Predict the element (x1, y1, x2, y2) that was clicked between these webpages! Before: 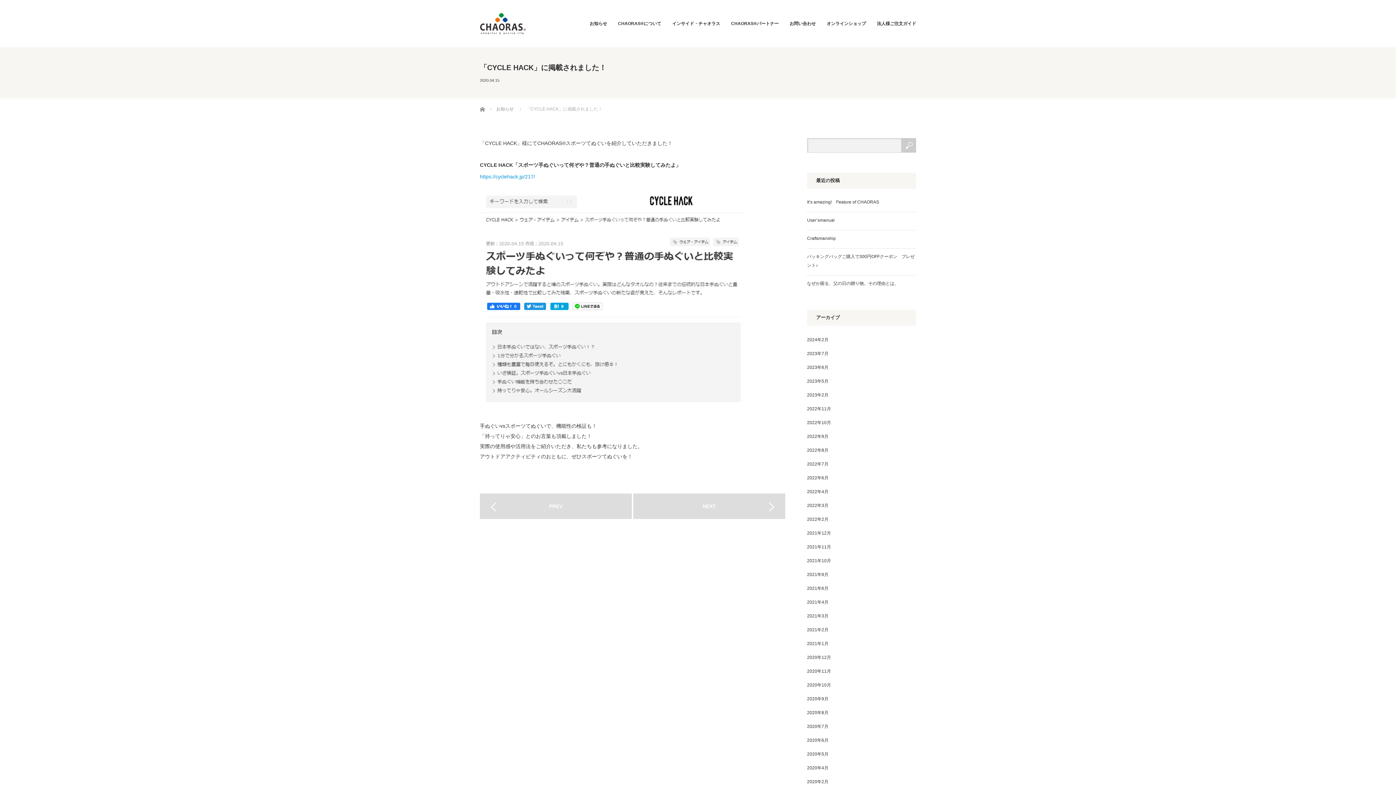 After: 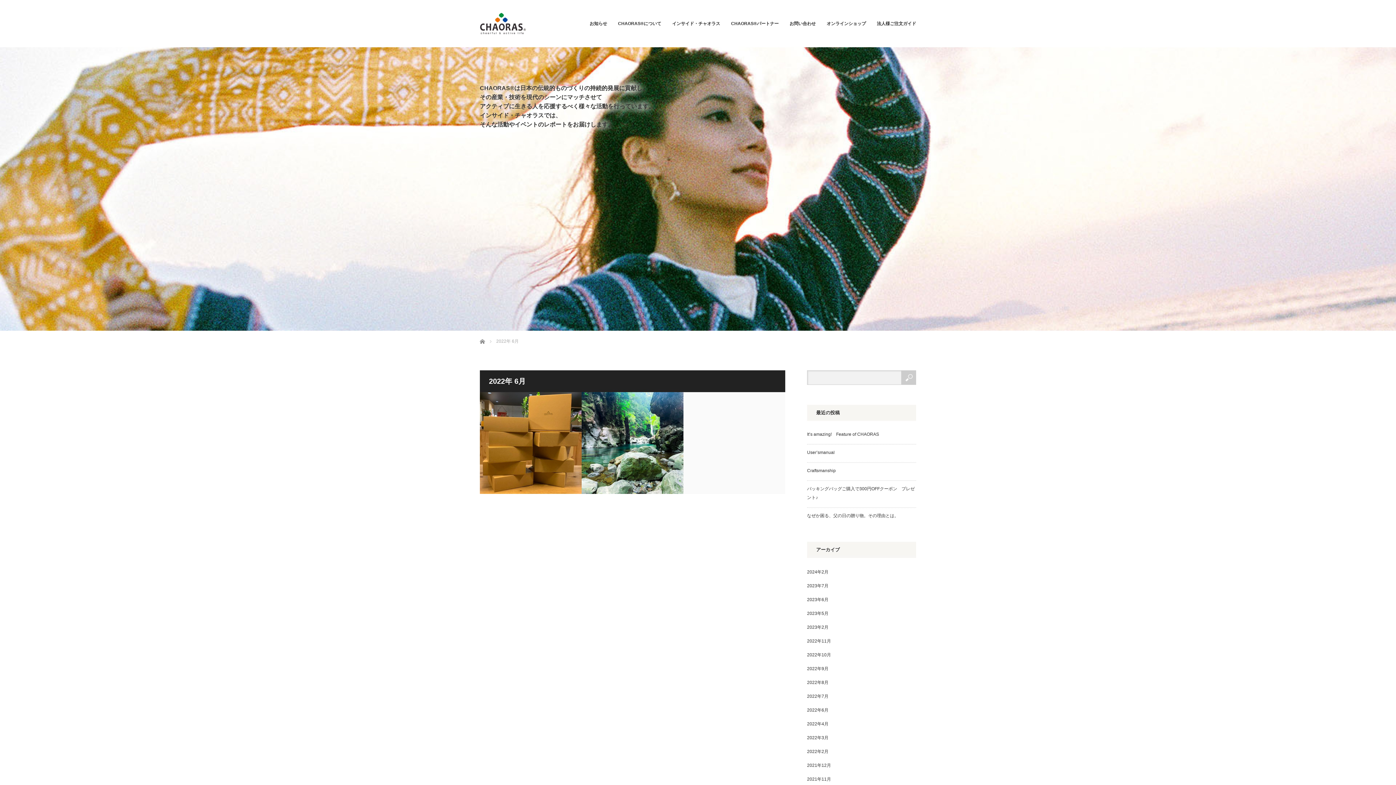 Action: bbox: (807, 475, 828, 480) label: 2022年6月